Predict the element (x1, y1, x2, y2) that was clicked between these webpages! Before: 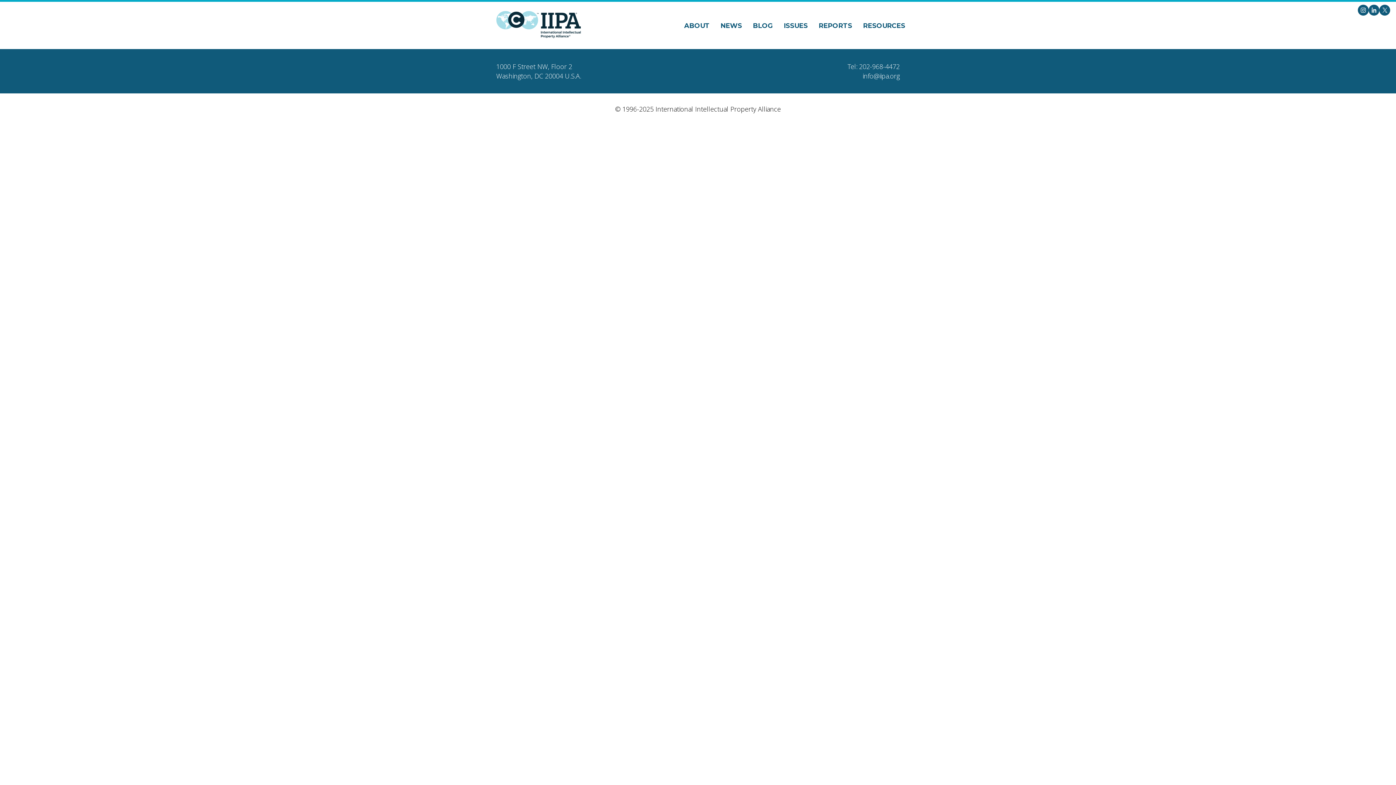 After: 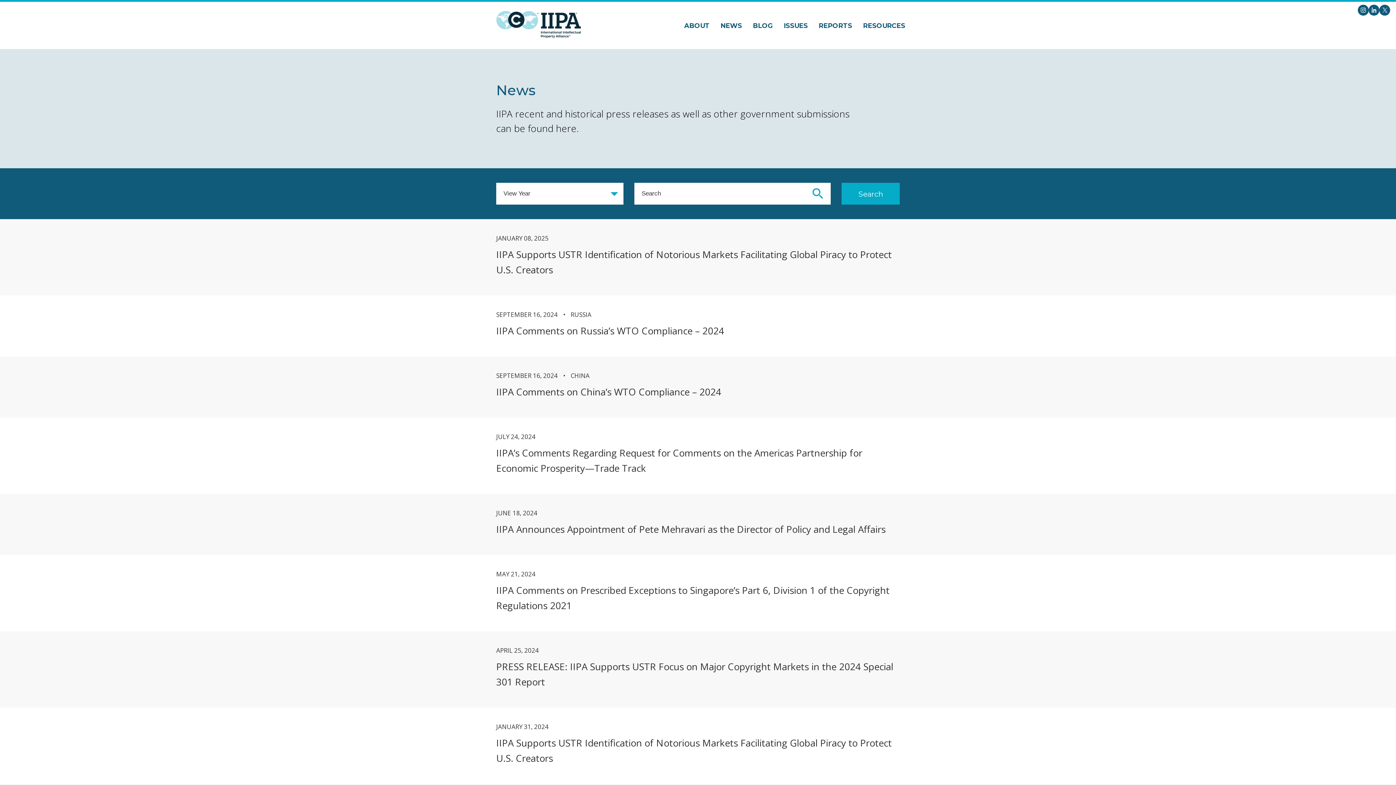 Action: label: NEWS bbox: (720, 21, 742, 29)